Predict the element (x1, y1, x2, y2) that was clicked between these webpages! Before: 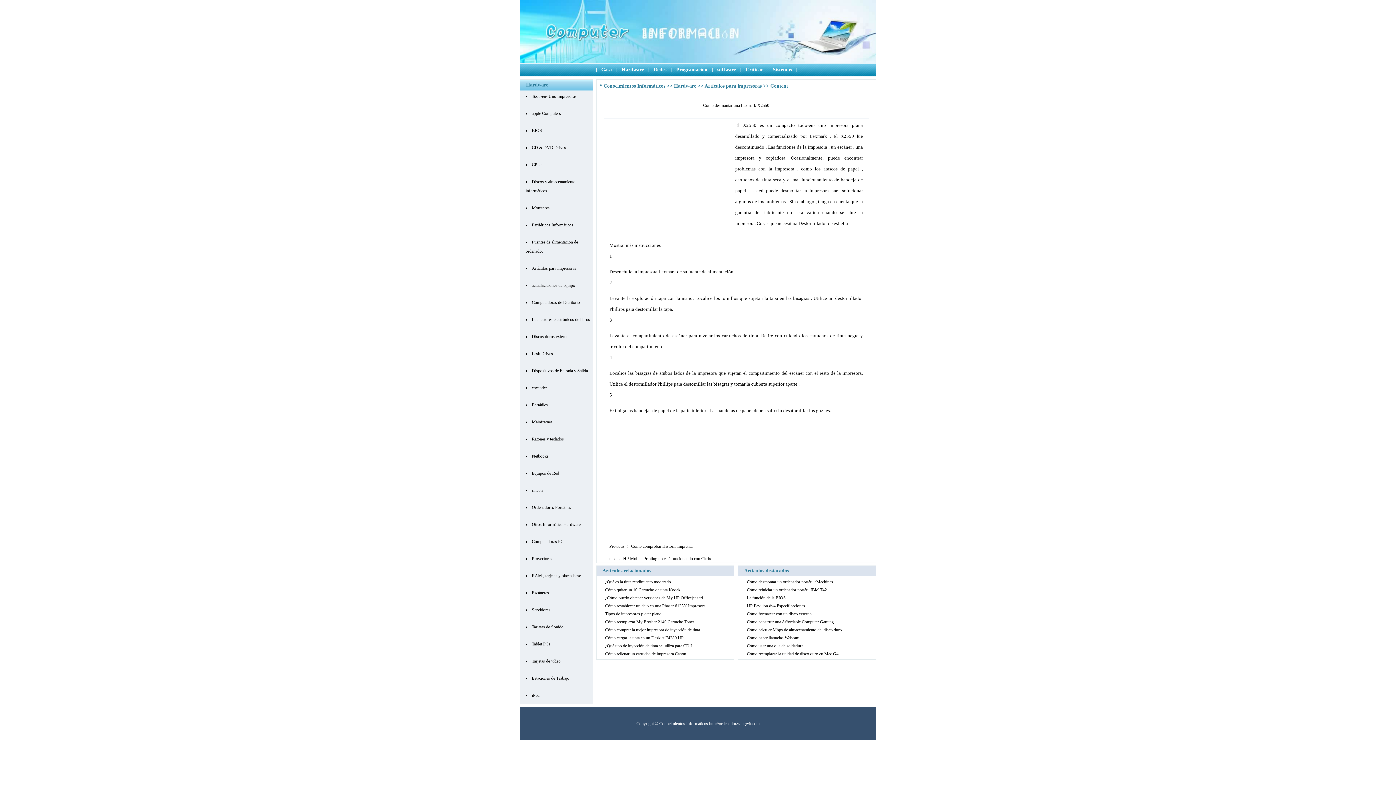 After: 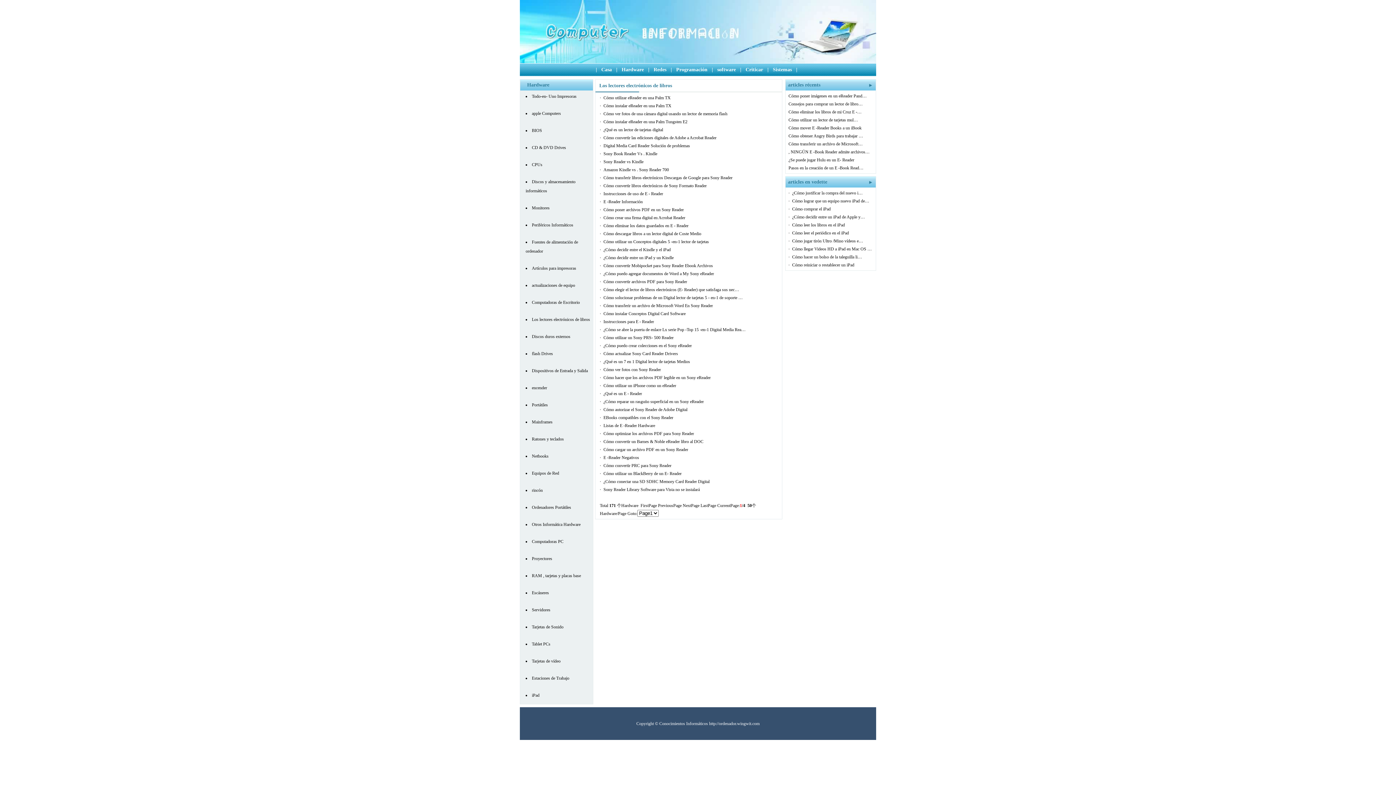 Action: label: Los lectores electrónicos de libros bbox: (532, 317, 590, 322)